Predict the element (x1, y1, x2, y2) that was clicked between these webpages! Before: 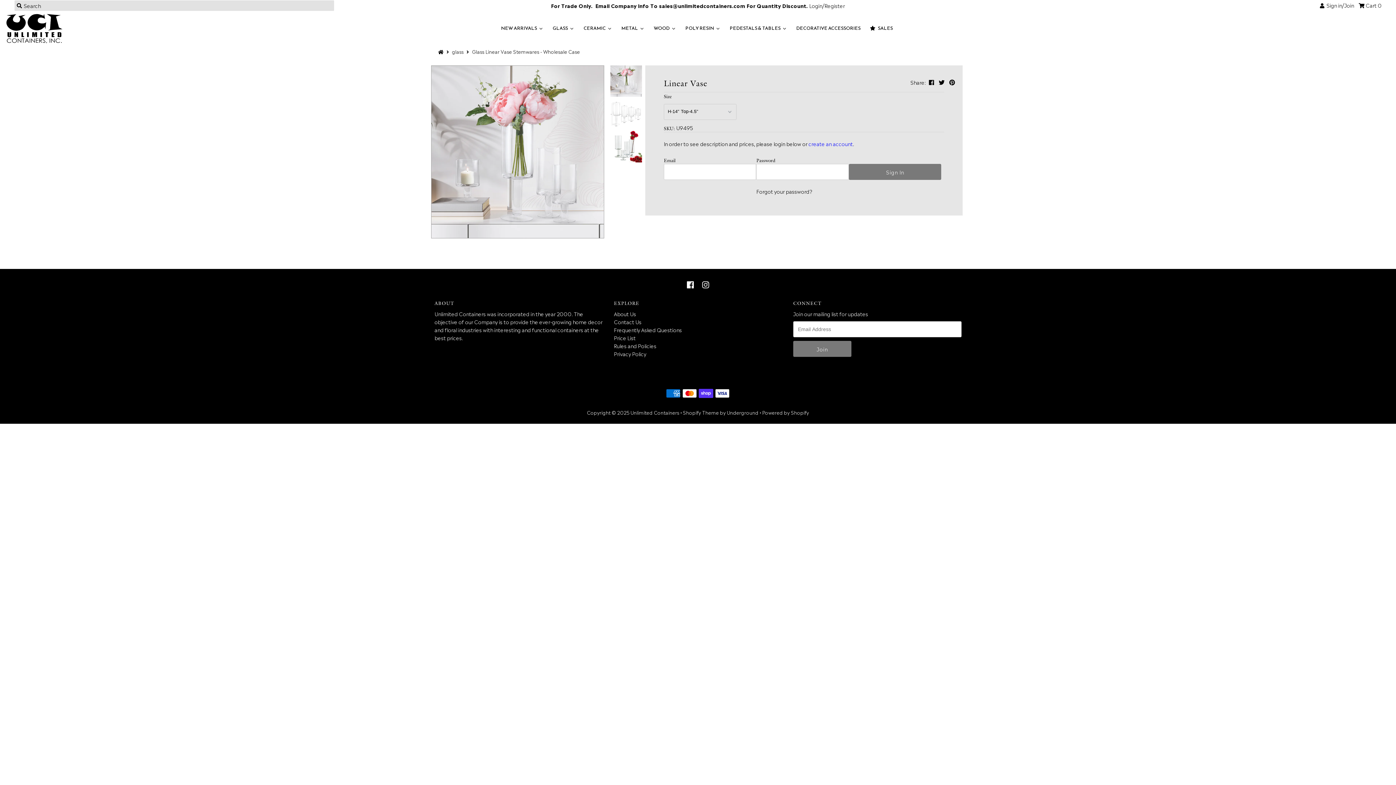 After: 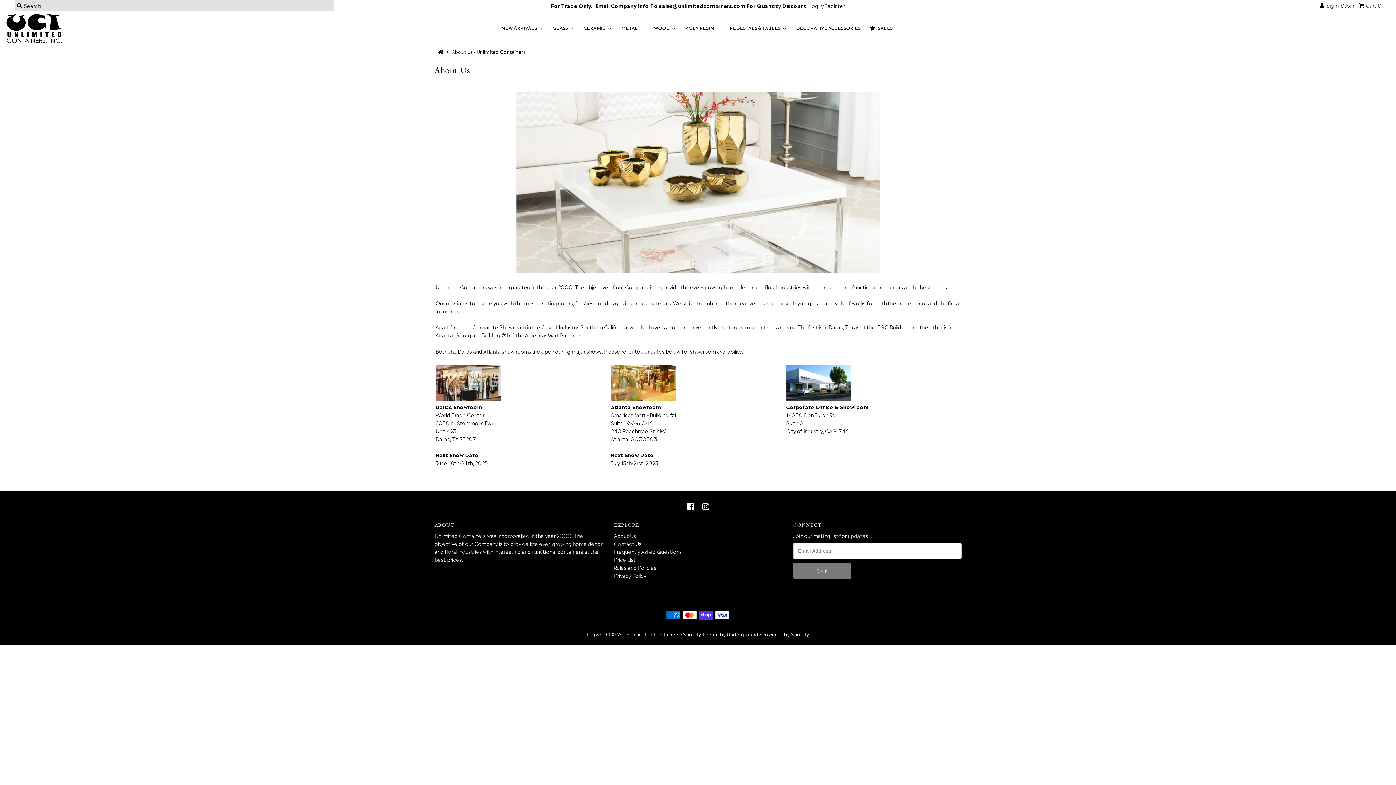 Action: label: About Us bbox: (614, 310, 636, 317)